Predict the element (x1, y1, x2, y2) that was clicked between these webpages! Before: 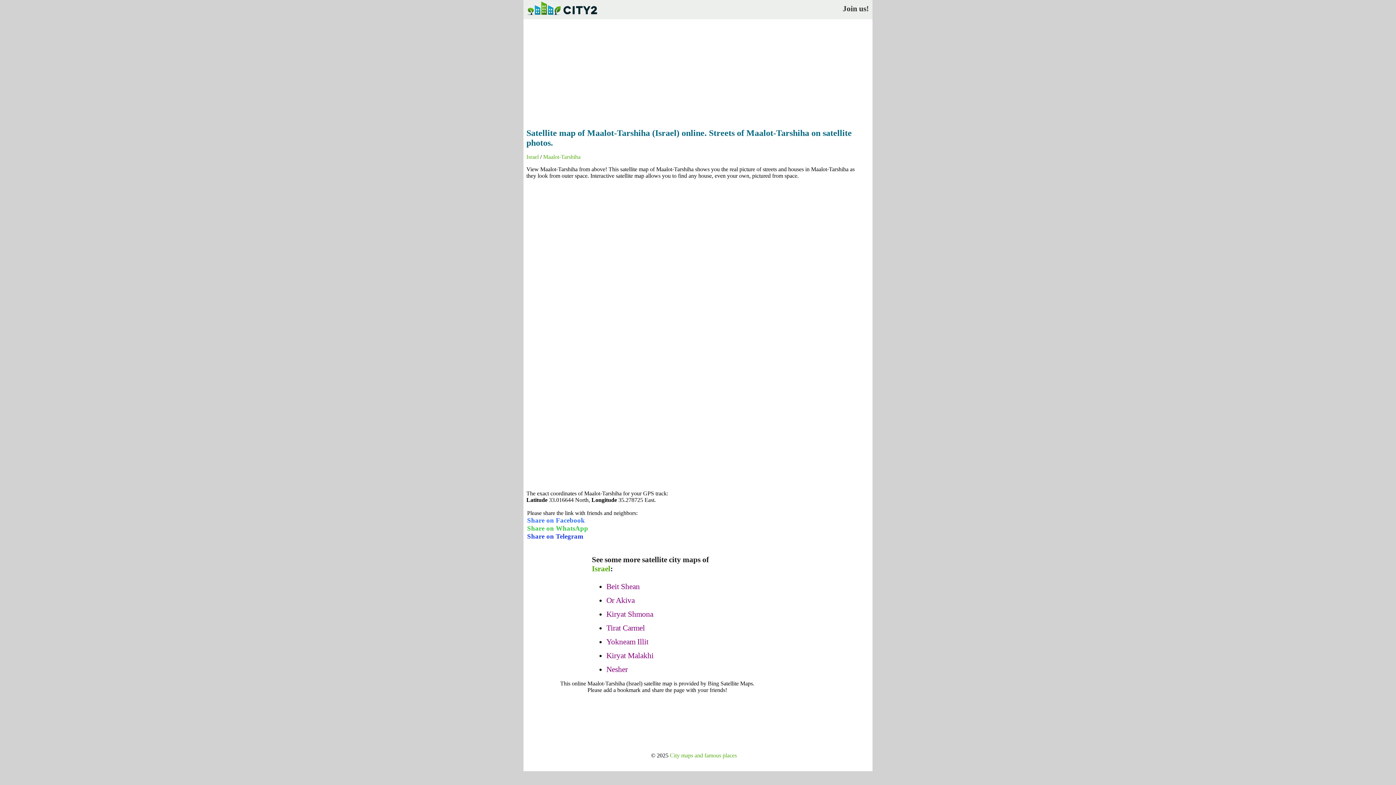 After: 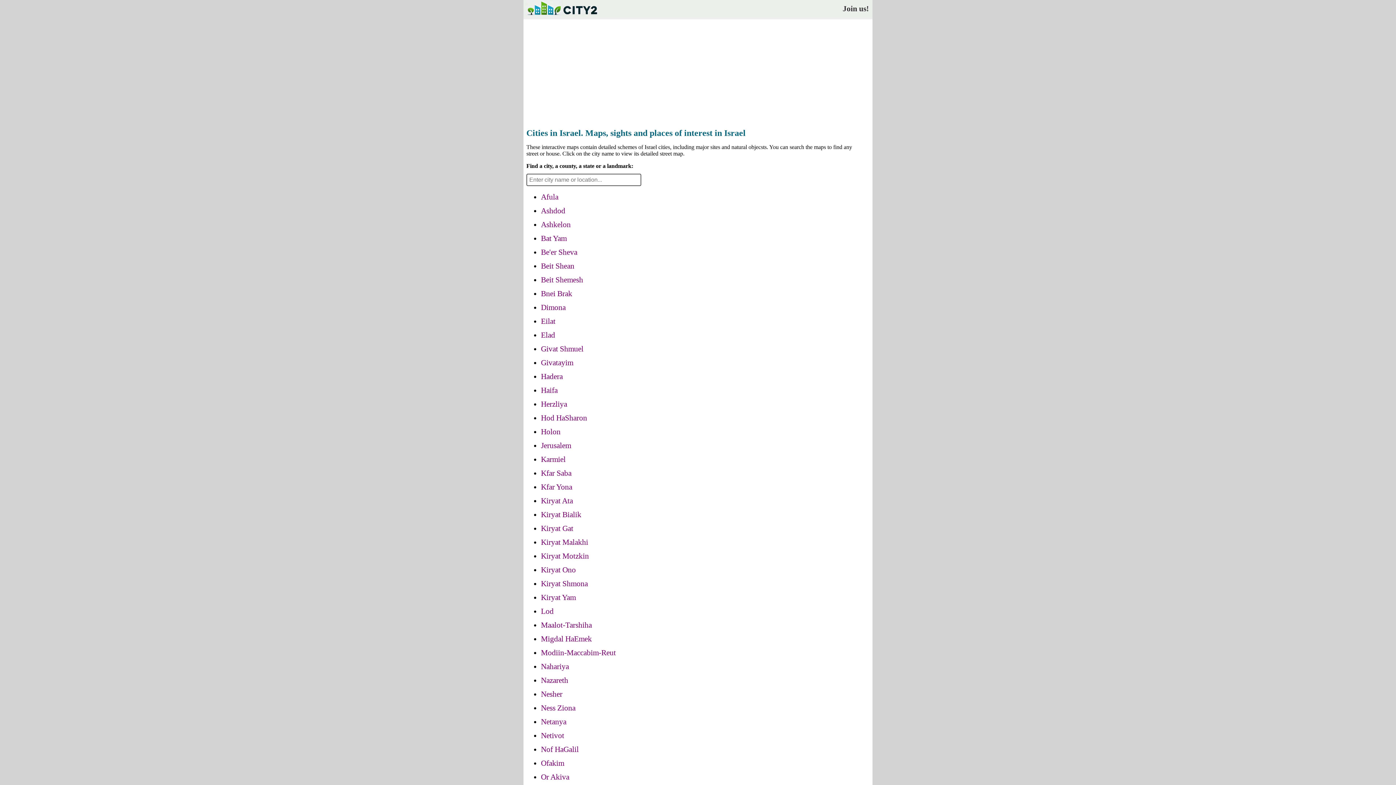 Action: label: Israel bbox: (526, 153, 538, 160)